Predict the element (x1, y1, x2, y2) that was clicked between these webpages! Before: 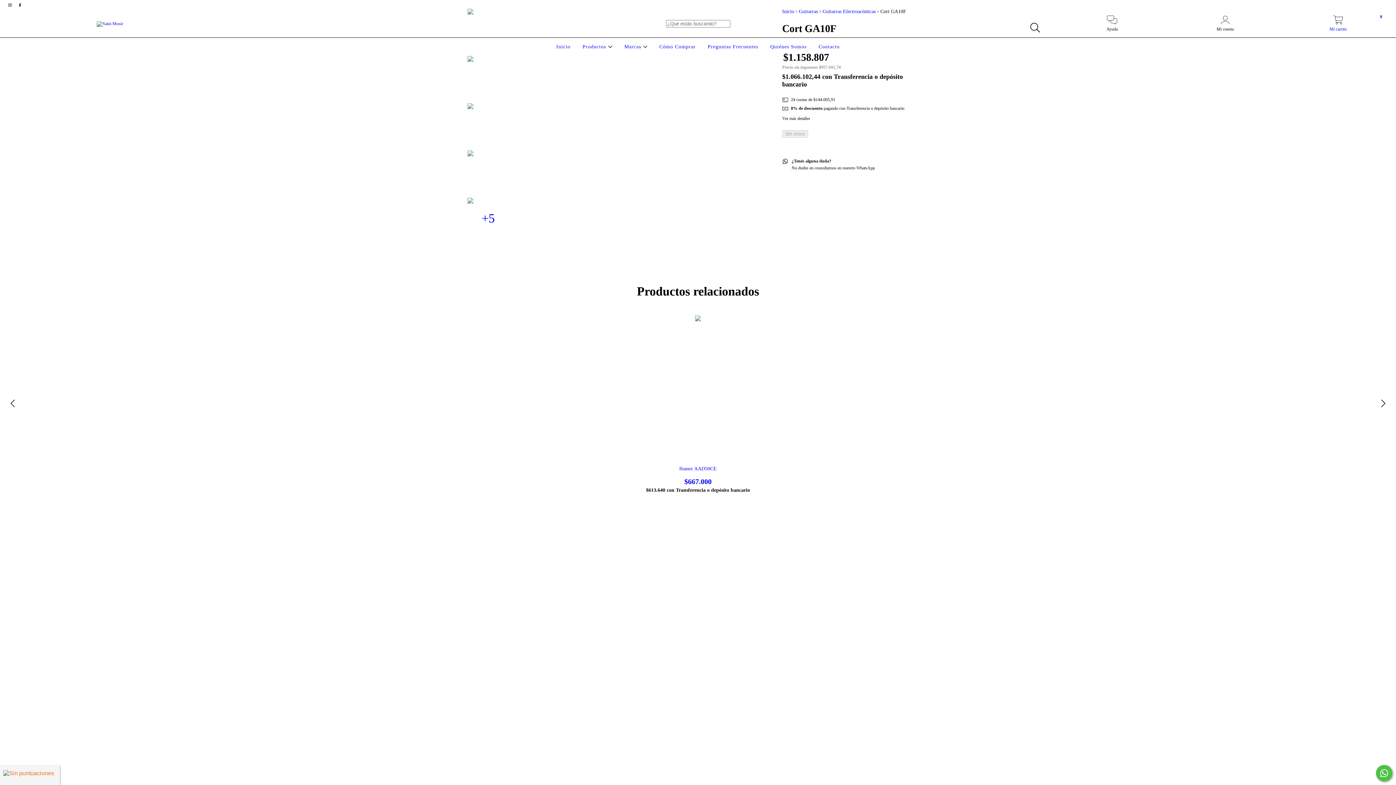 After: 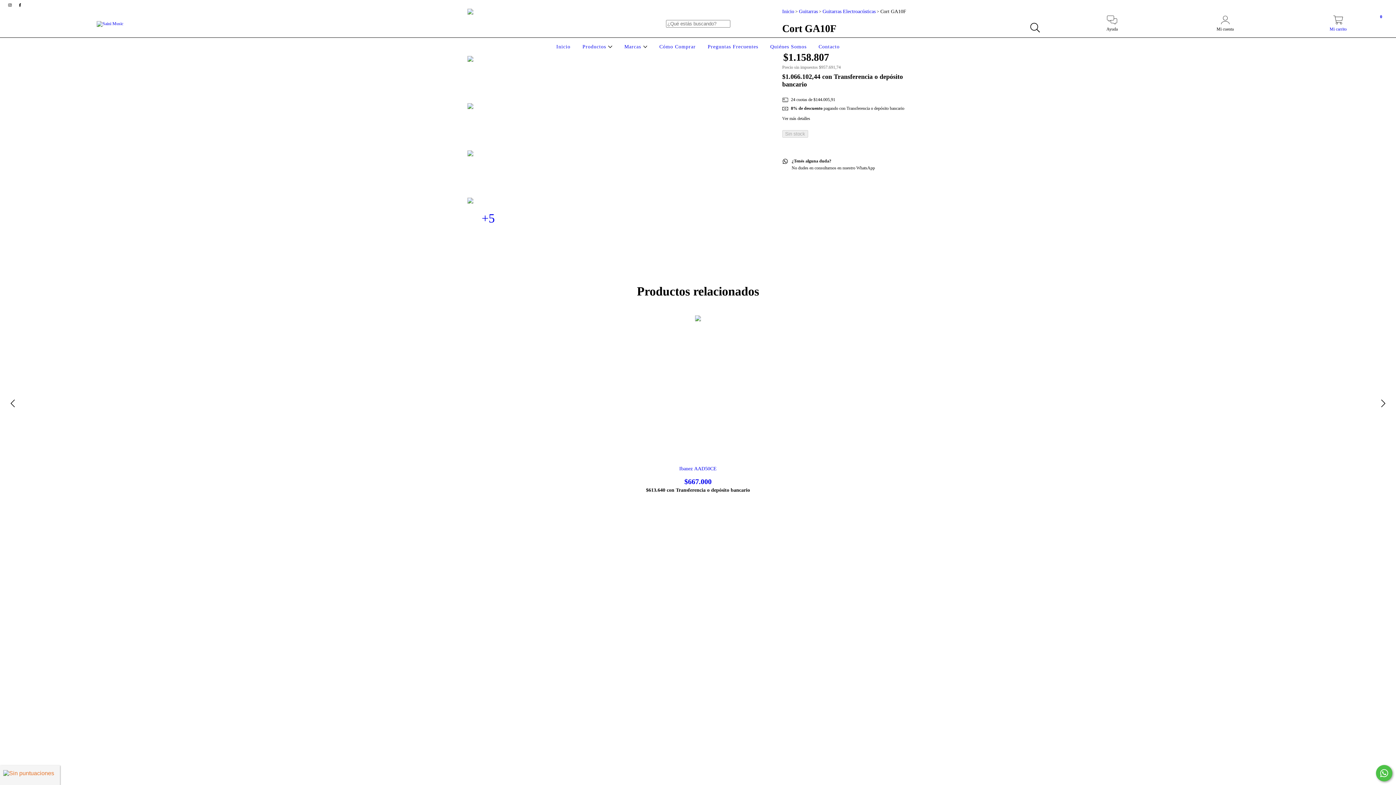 Action: bbox: (467, 103, 509, 144)